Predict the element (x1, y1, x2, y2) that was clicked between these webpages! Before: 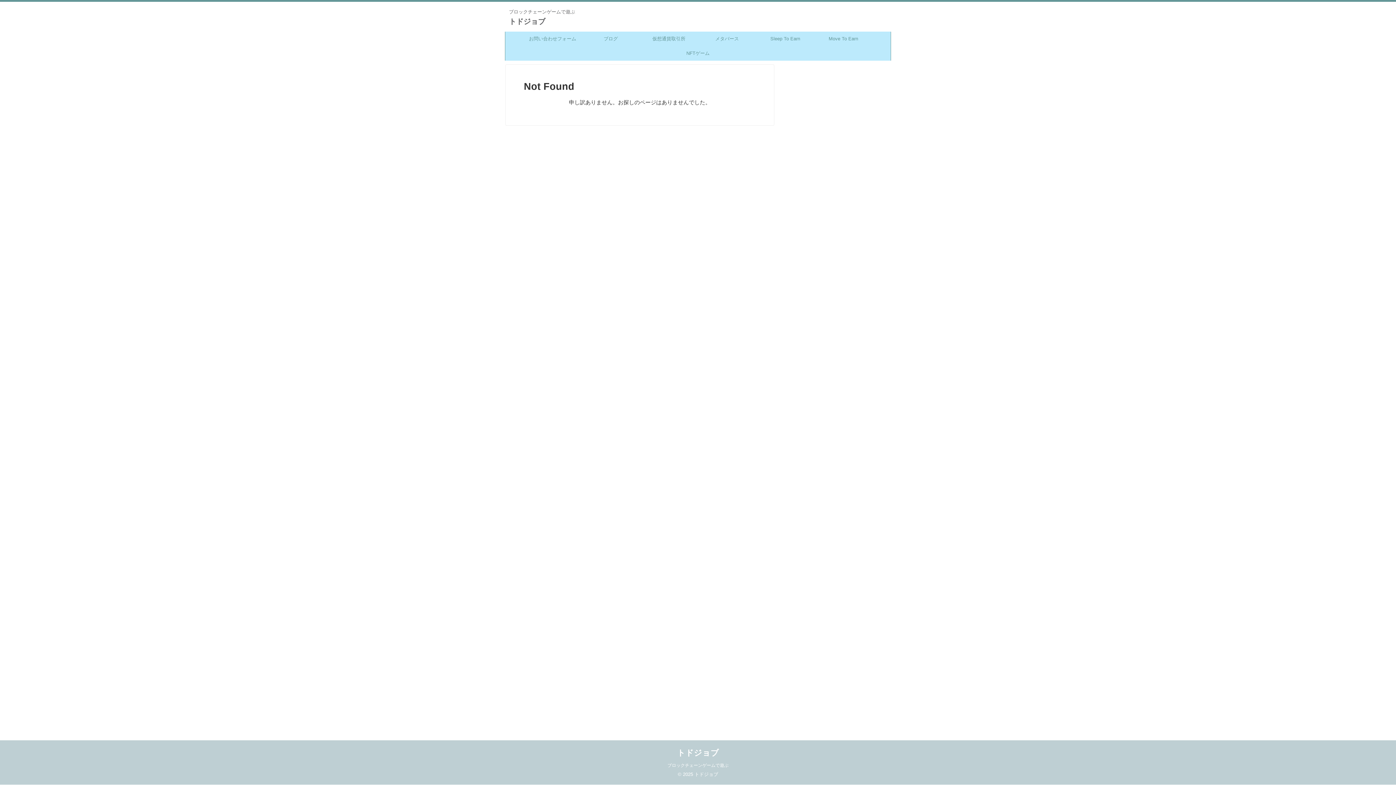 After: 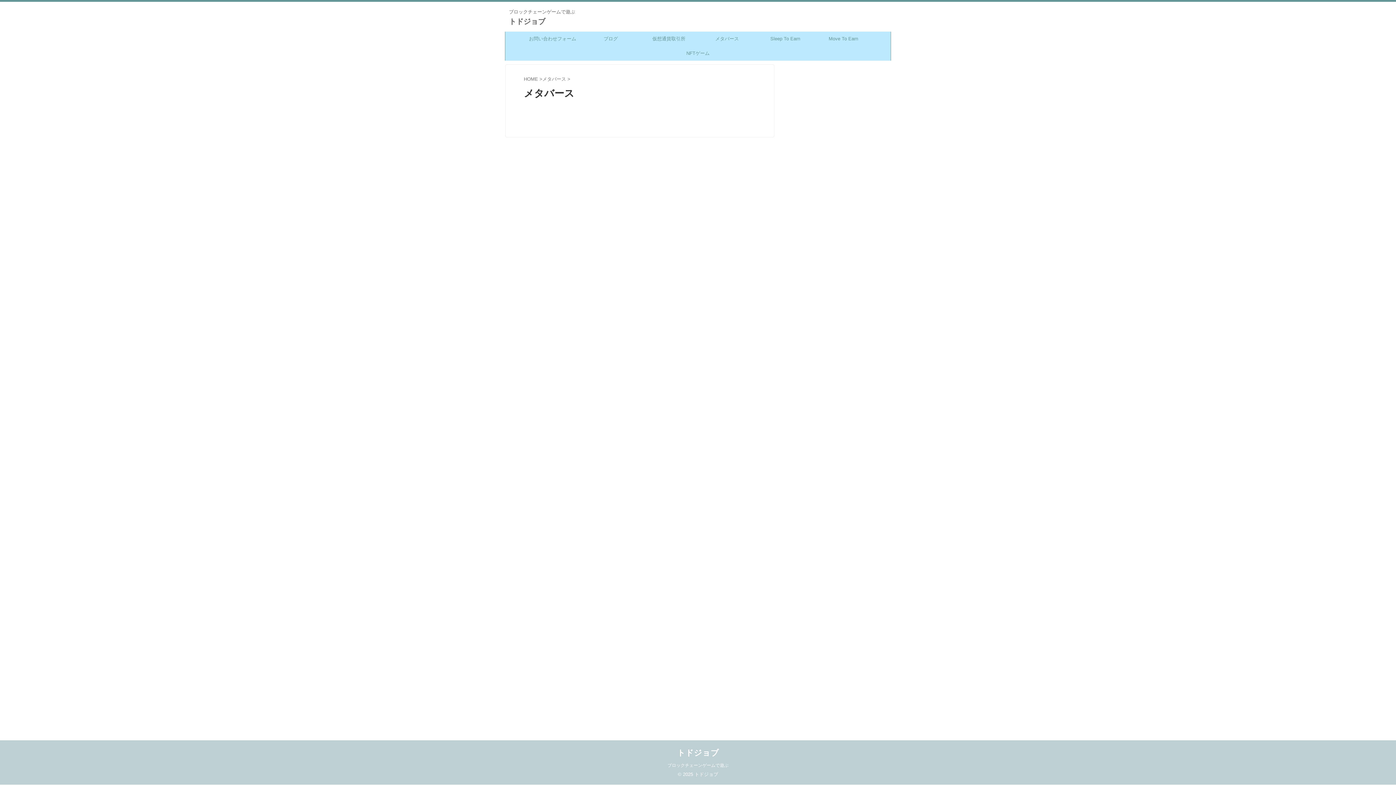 Action: label: メタバース bbox: (698, 31, 756, 46)